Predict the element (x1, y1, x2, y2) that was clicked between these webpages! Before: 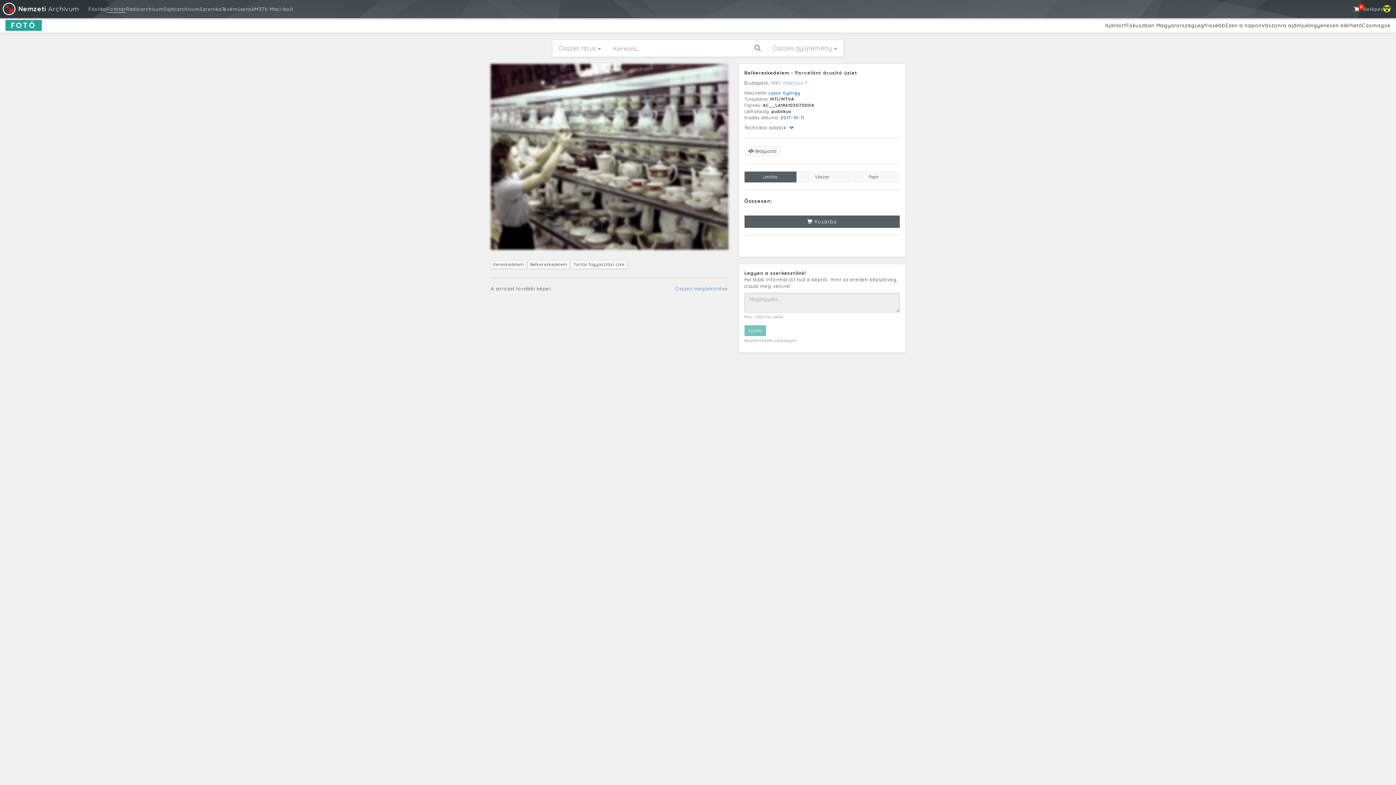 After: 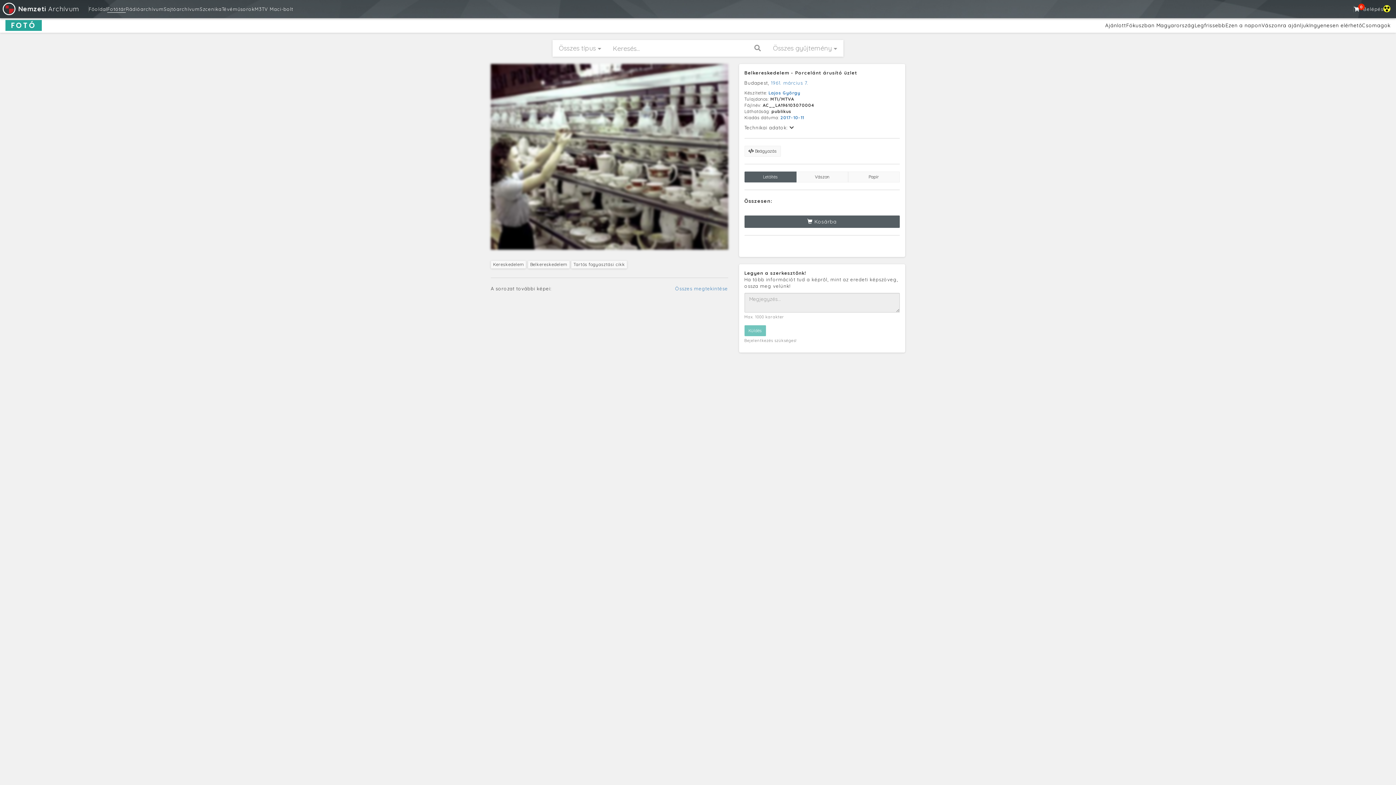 Action: bbox: (748, 40, 767, 56)